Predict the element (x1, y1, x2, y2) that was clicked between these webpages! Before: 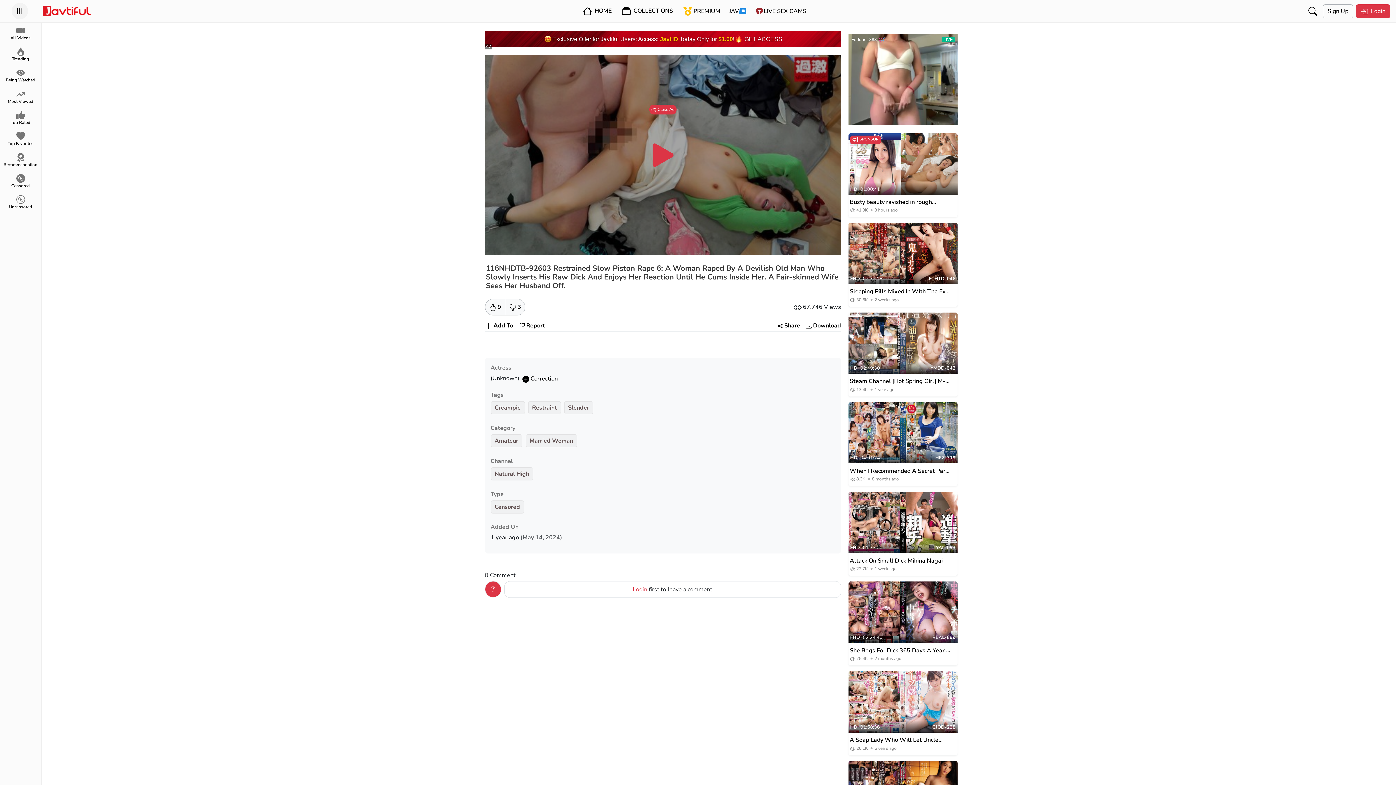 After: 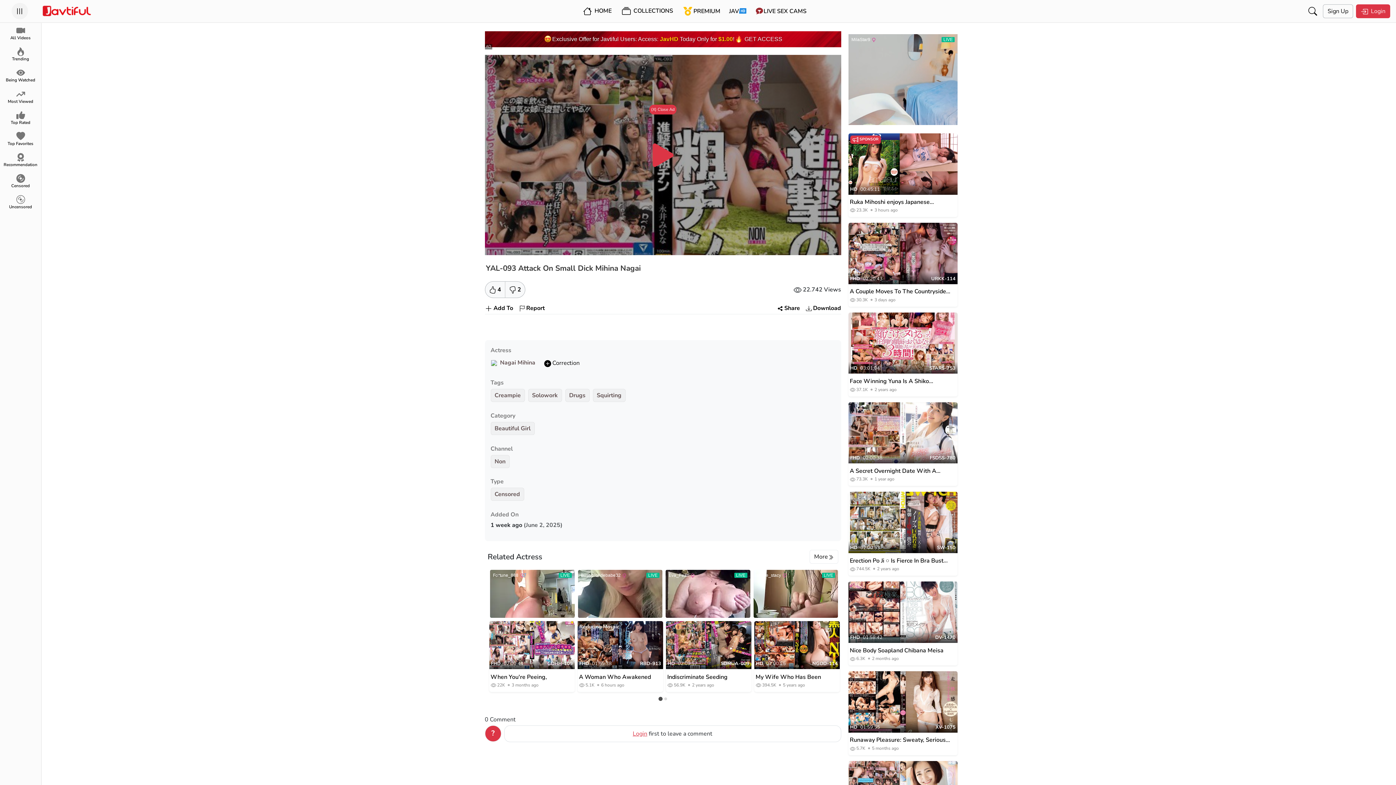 Action: label: Attack On Small Dick Mihina Nagai bbox: (850, 556, 950, 565)